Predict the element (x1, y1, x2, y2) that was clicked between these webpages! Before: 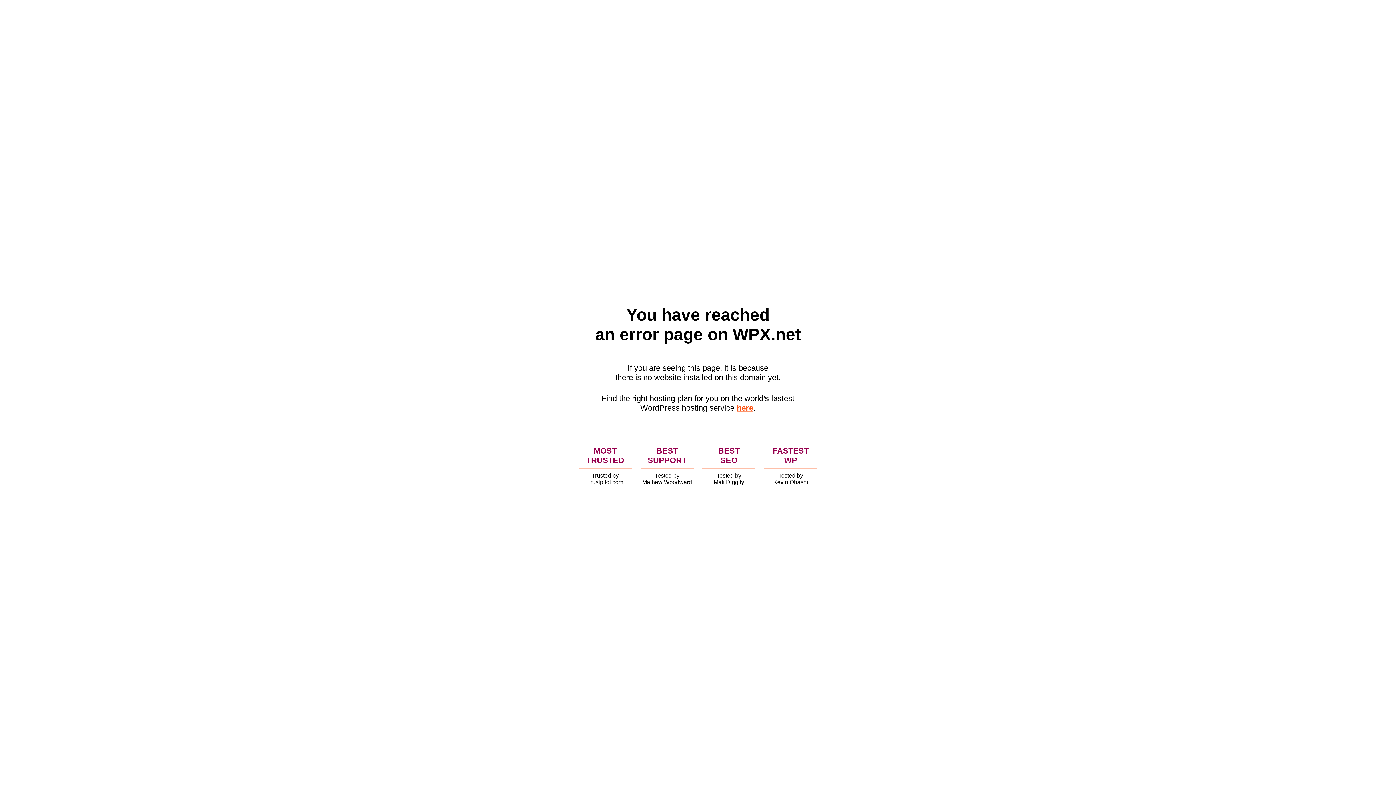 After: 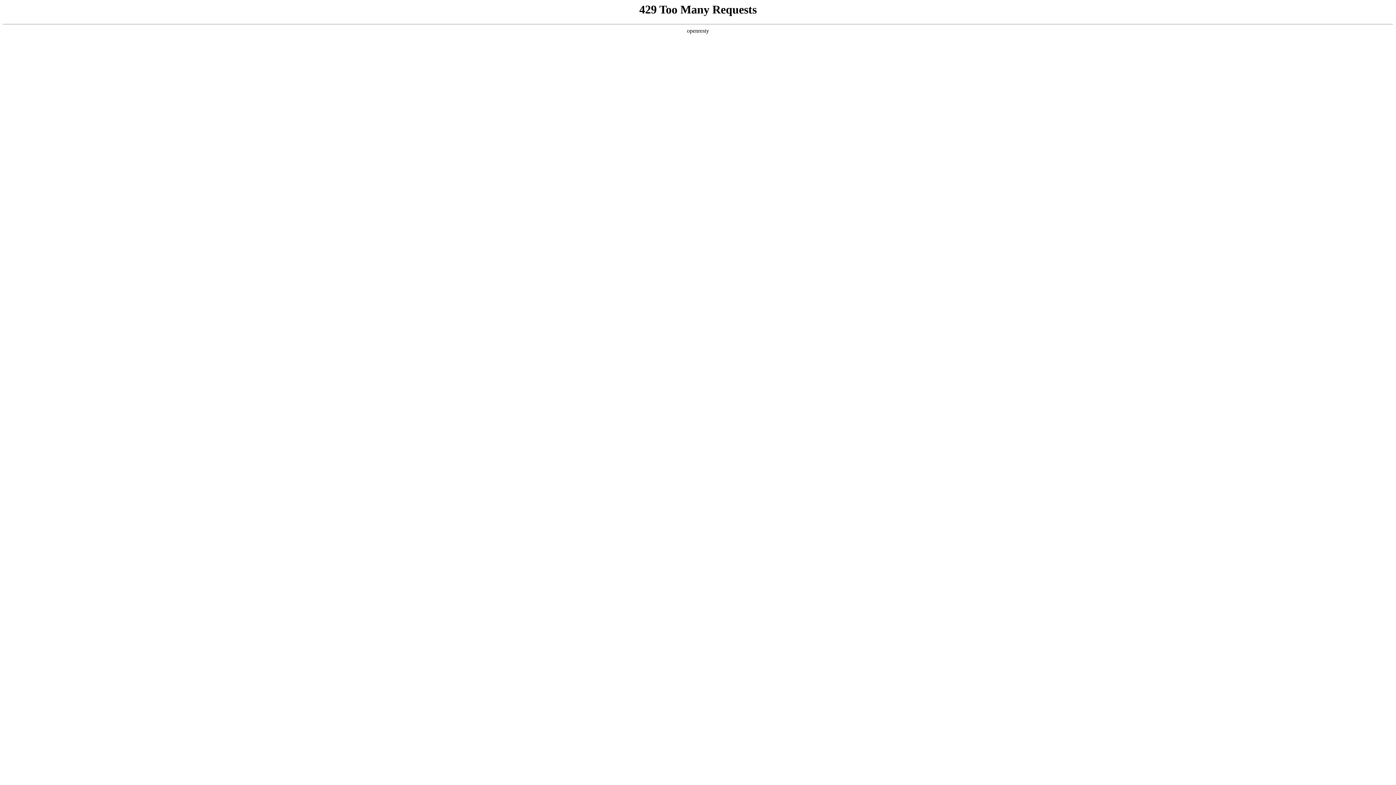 Action: label: here bbox: (736, 403, 753, 412)